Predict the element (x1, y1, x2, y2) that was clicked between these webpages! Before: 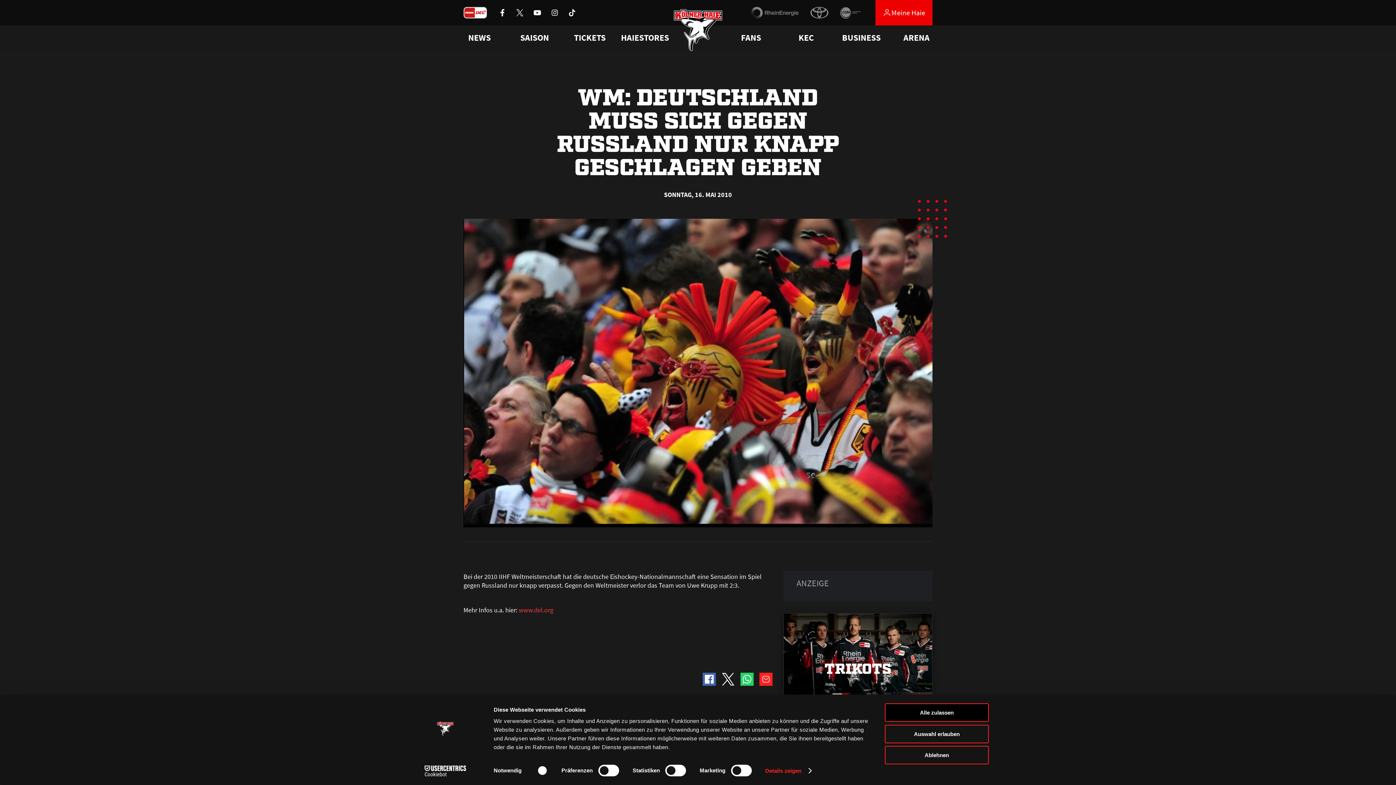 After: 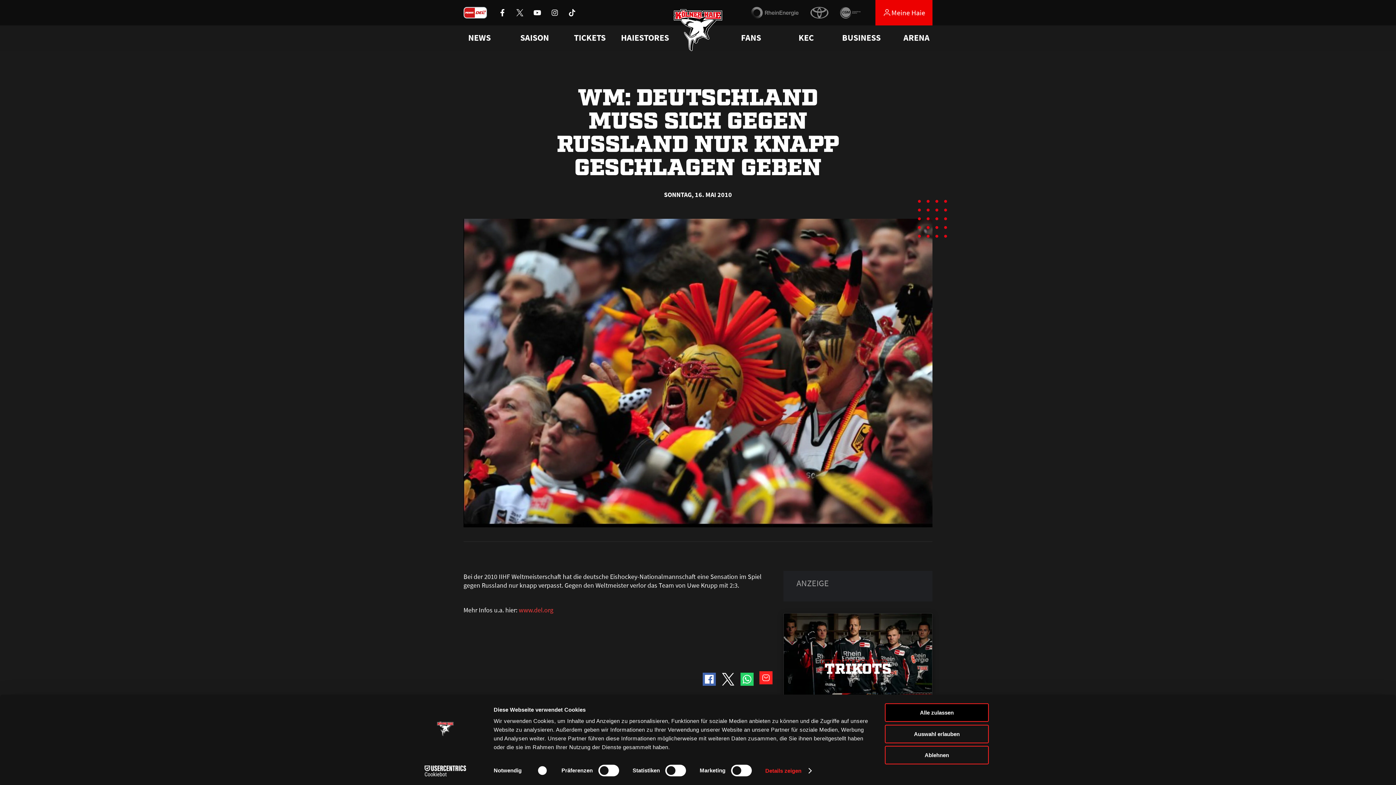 Action: bbox: (759, 673, 772, 686)